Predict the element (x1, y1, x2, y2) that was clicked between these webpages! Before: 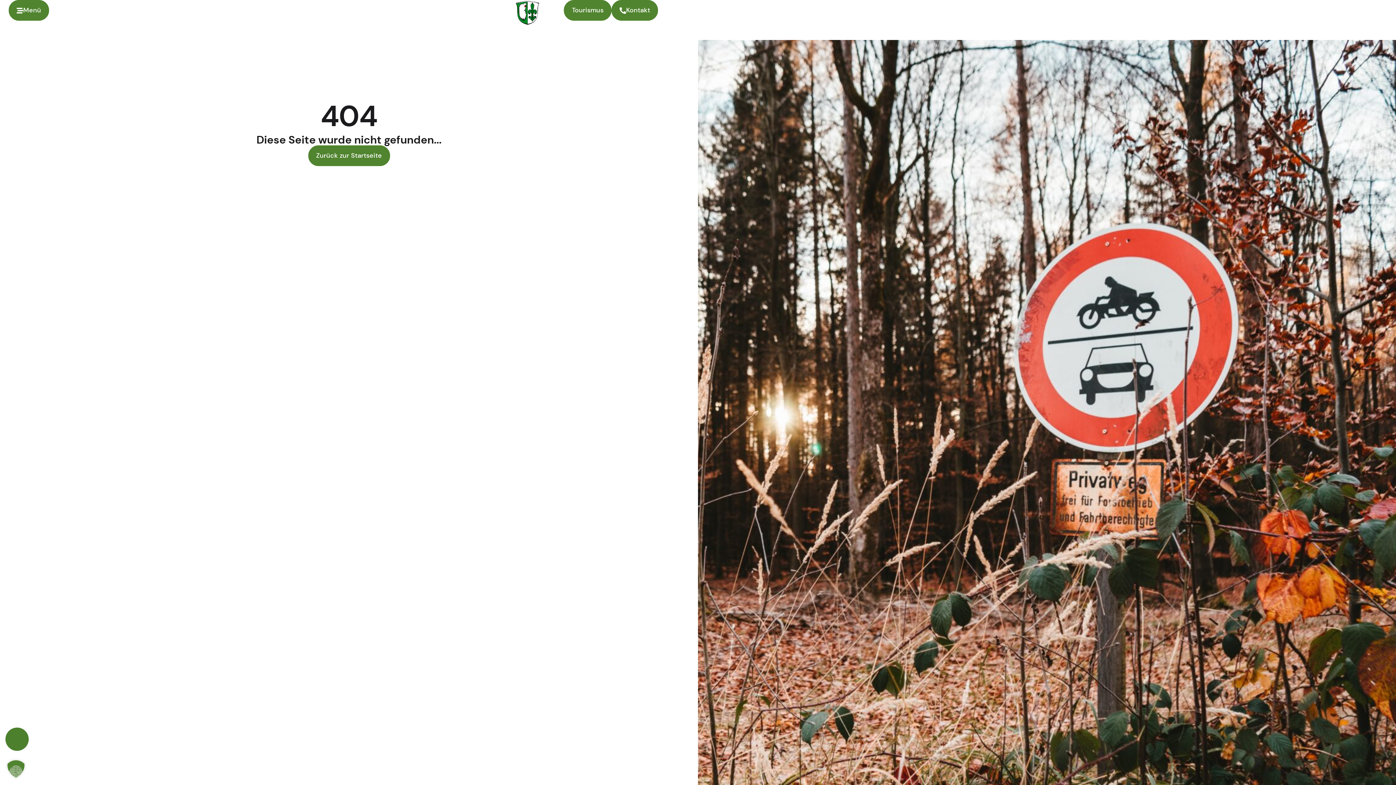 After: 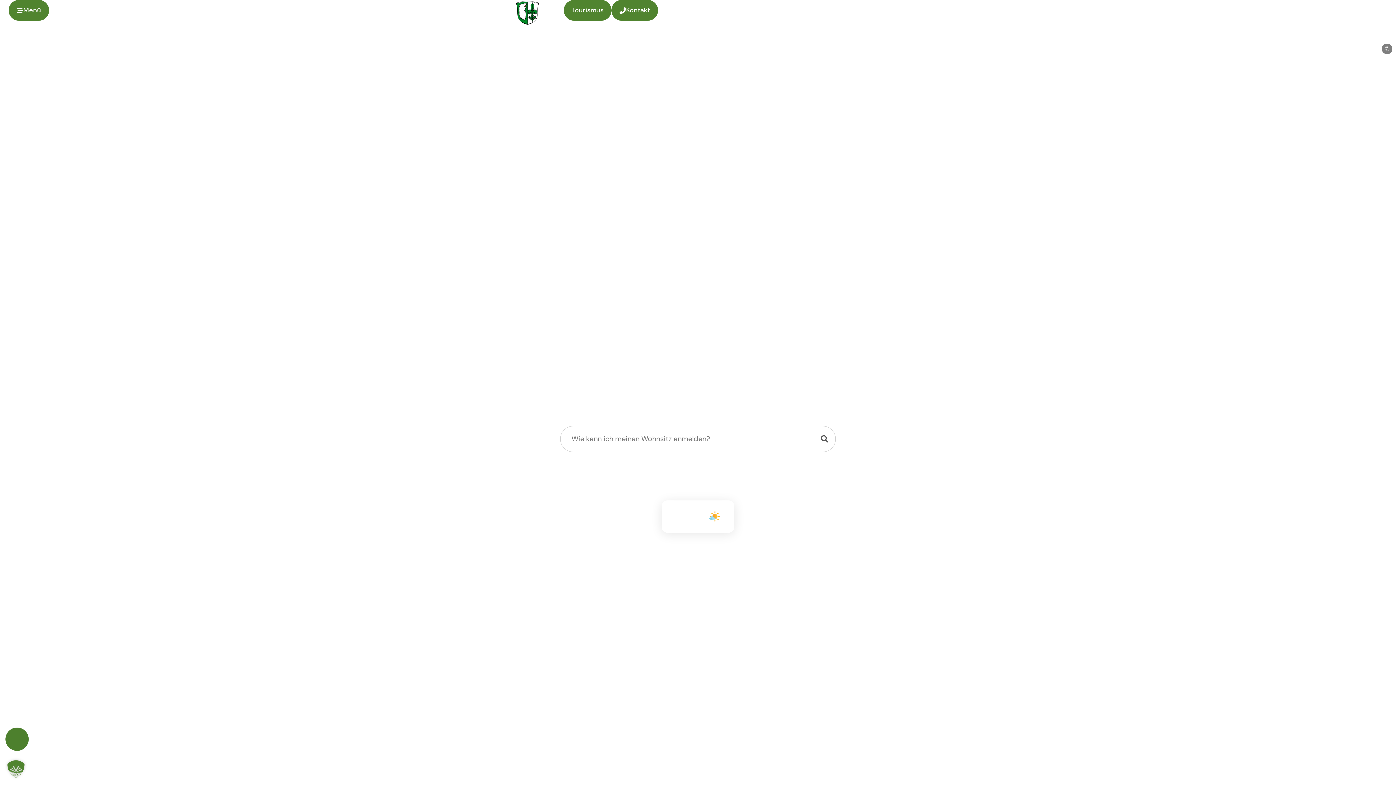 Action: bbox: (491, 0, 564, 25)